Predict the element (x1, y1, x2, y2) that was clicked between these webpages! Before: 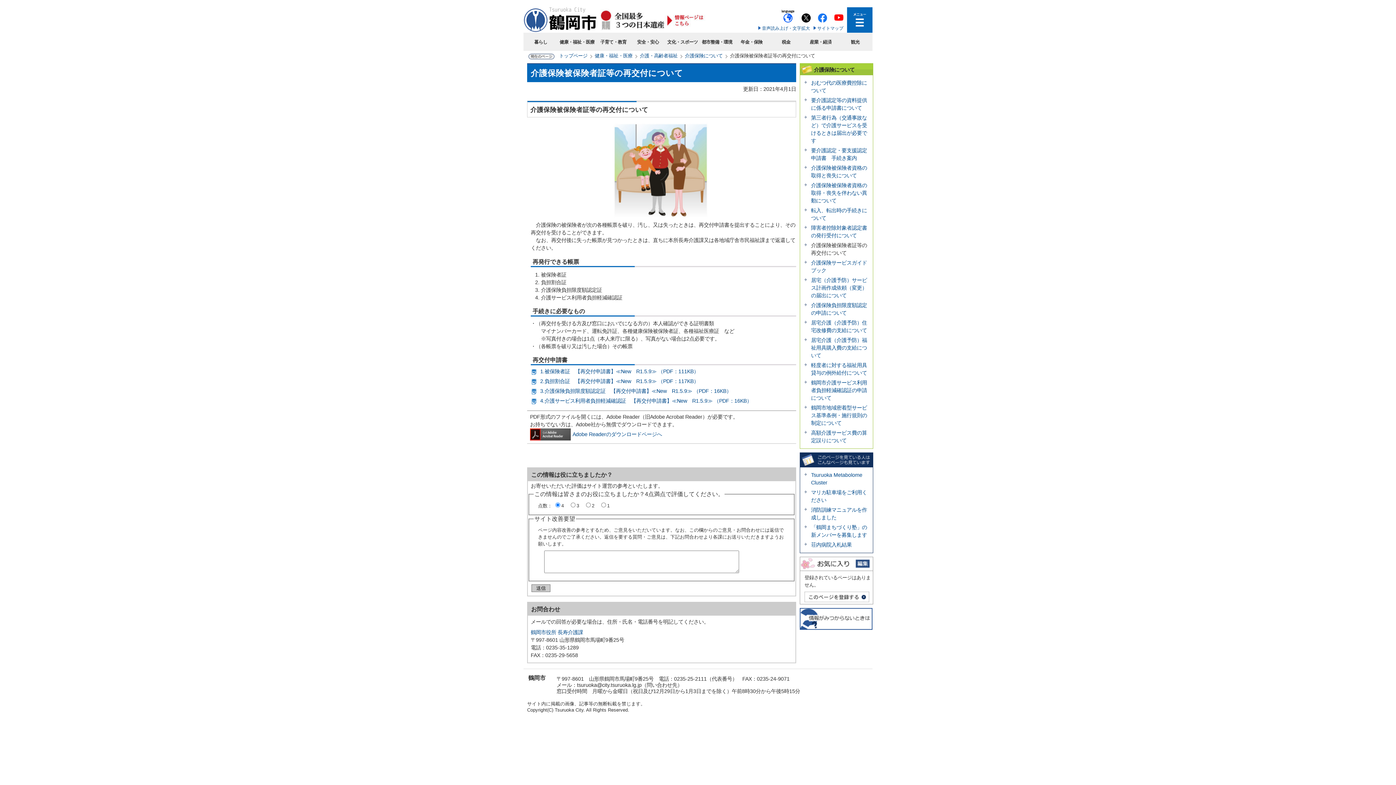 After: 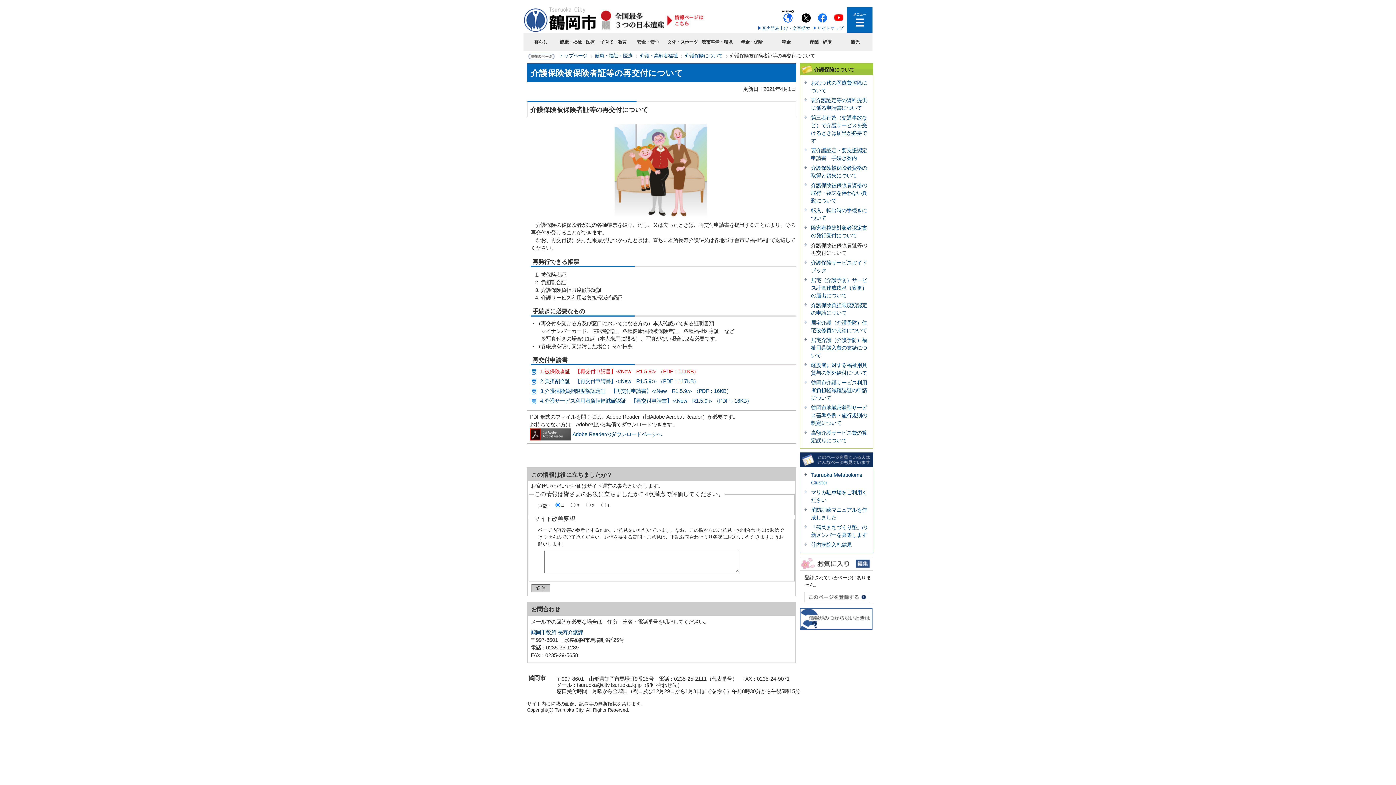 Action: bbox: (540, 368, 698, 374) label: 1.被保険者証　【再交付申請書】≪New　R1.5.9≫ （PDF：111KB）